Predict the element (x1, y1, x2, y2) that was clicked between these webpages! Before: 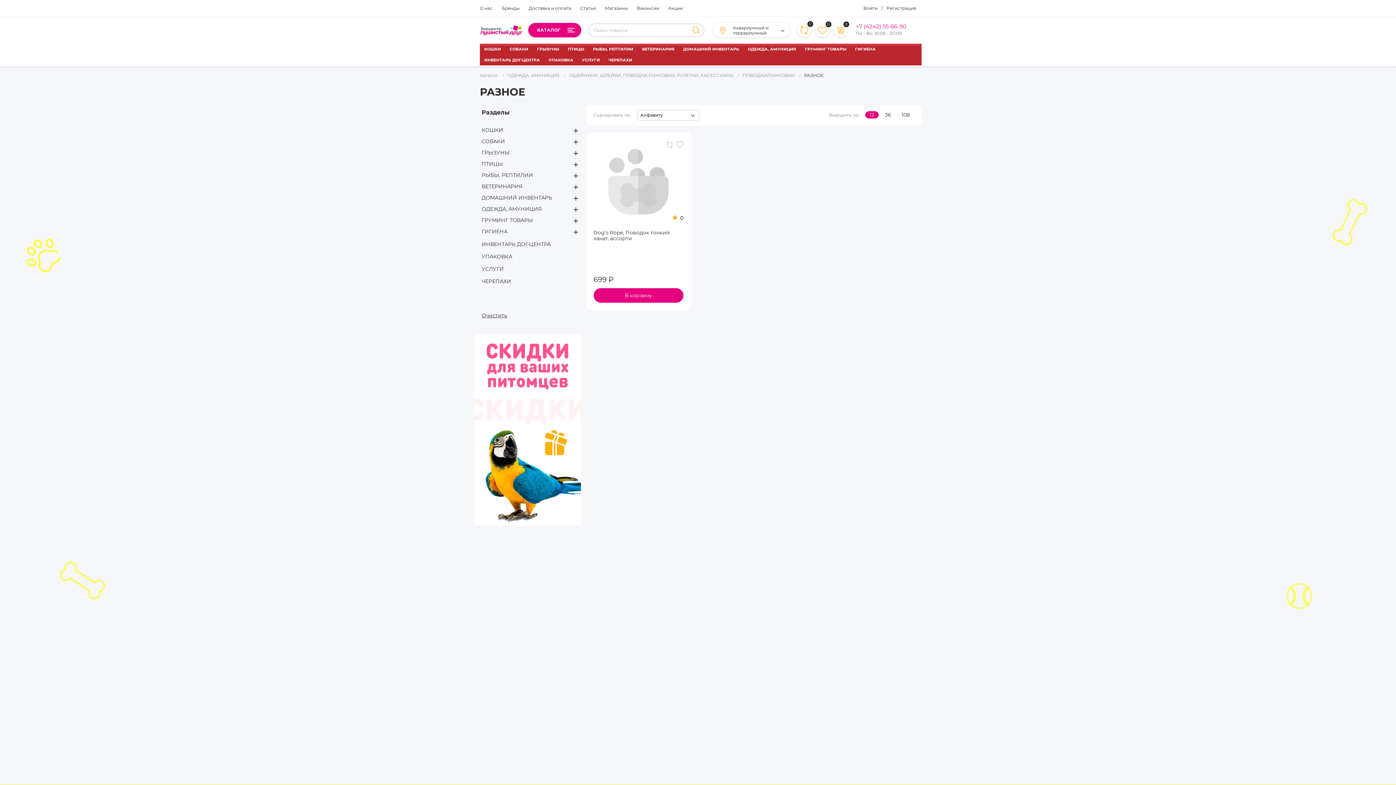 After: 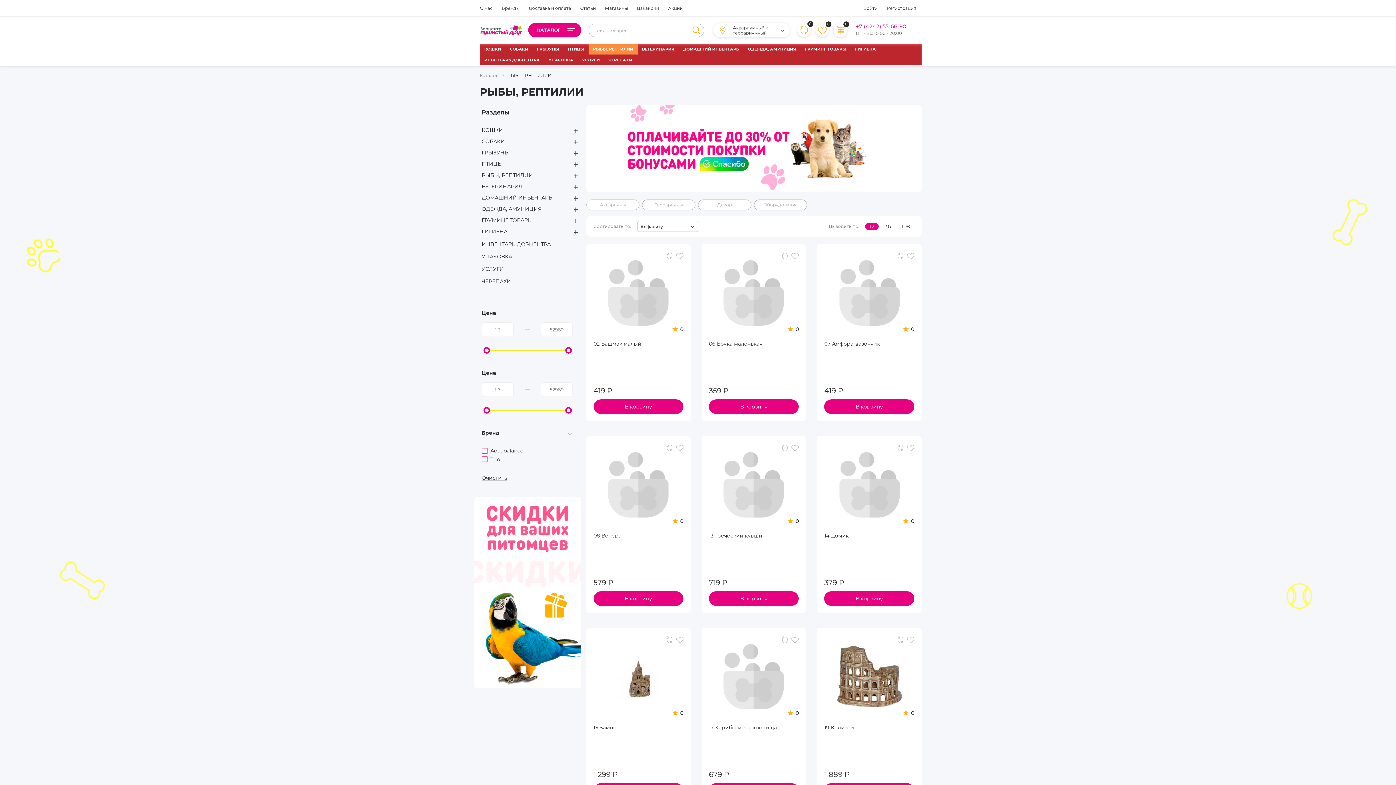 Action: label: РЫБЫ, РЕПТИЛИИ bbox: (588, 43, 637, 54)